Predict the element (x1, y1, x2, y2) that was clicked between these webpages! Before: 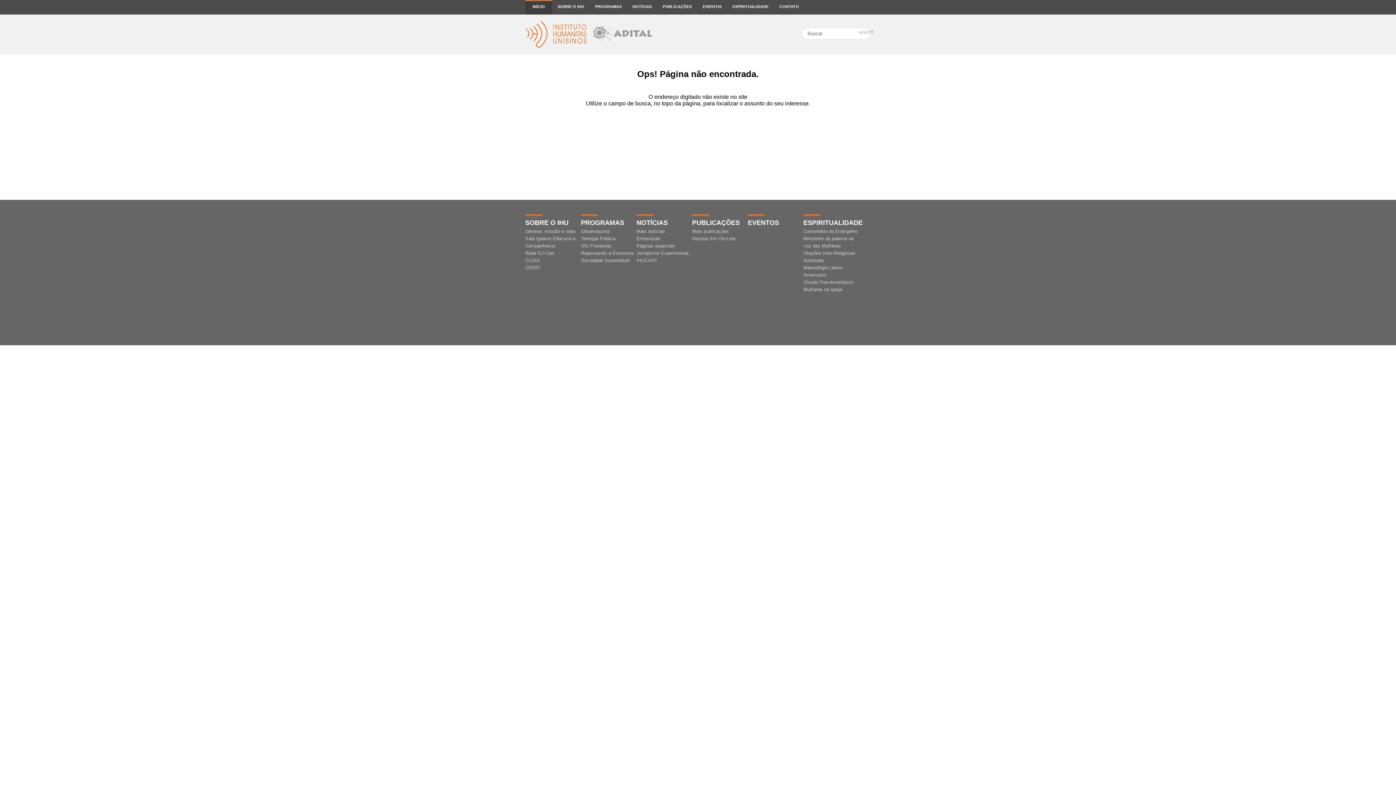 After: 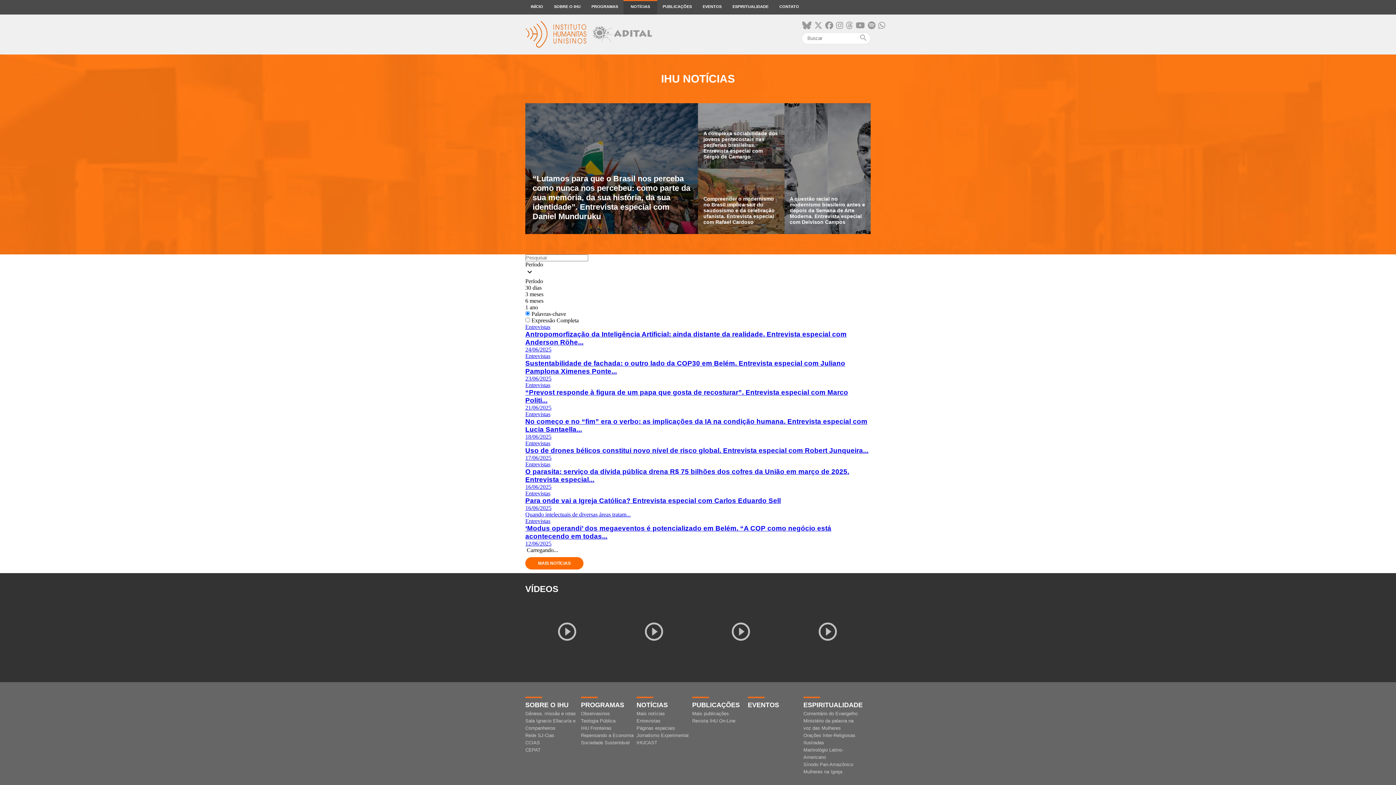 Action: bbox: (636, 236, 660, 241) label: Entrevistas